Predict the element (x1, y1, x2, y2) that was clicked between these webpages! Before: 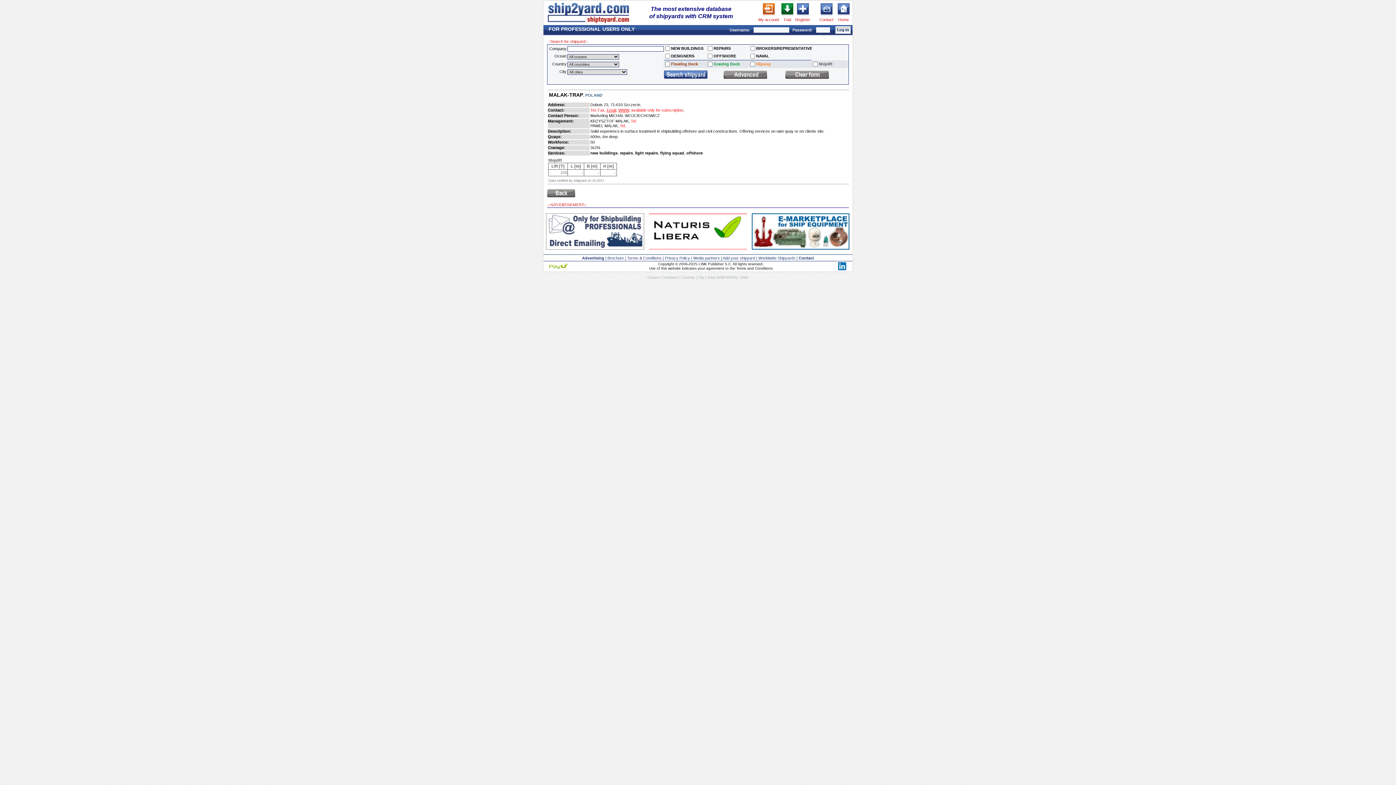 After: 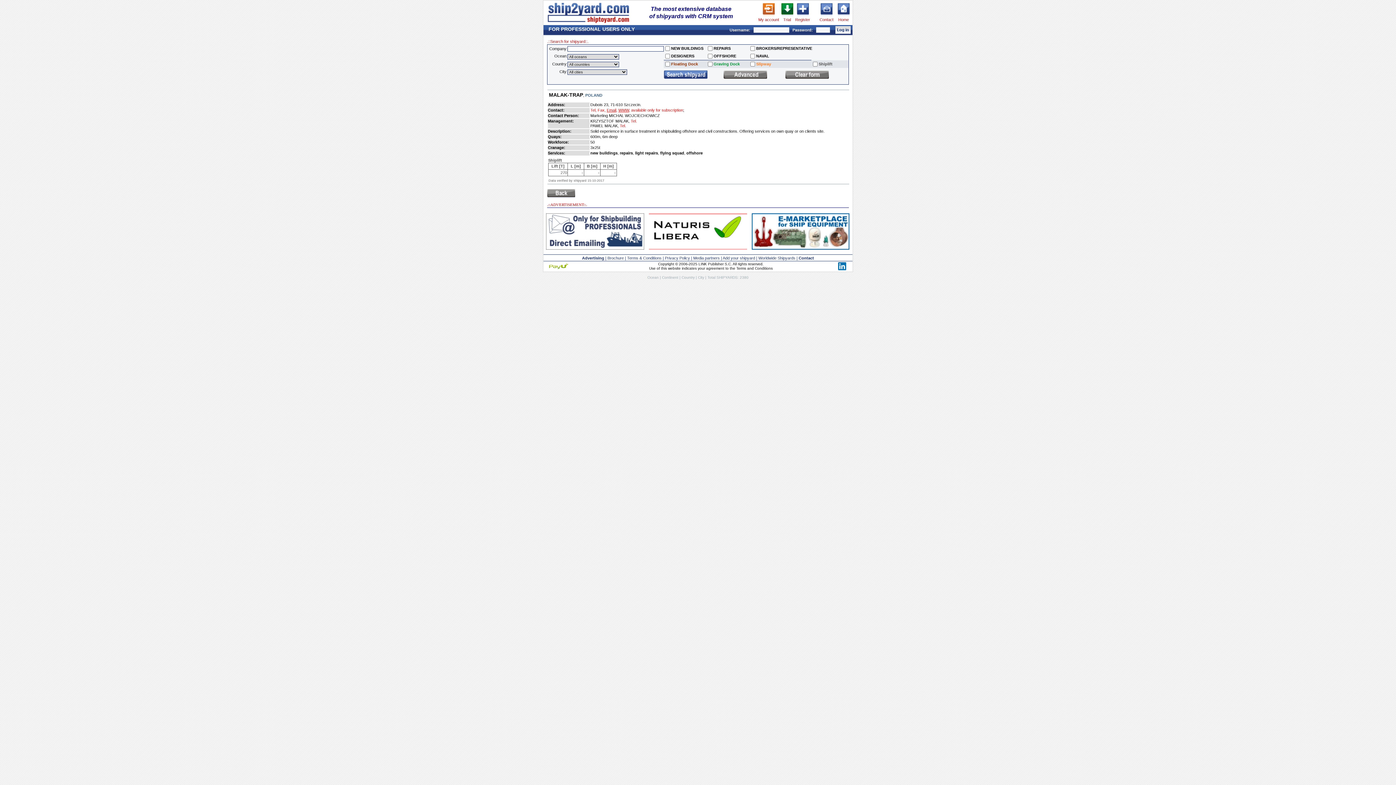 Action: bbox: (630, 118, 637, 123) label: Tel.